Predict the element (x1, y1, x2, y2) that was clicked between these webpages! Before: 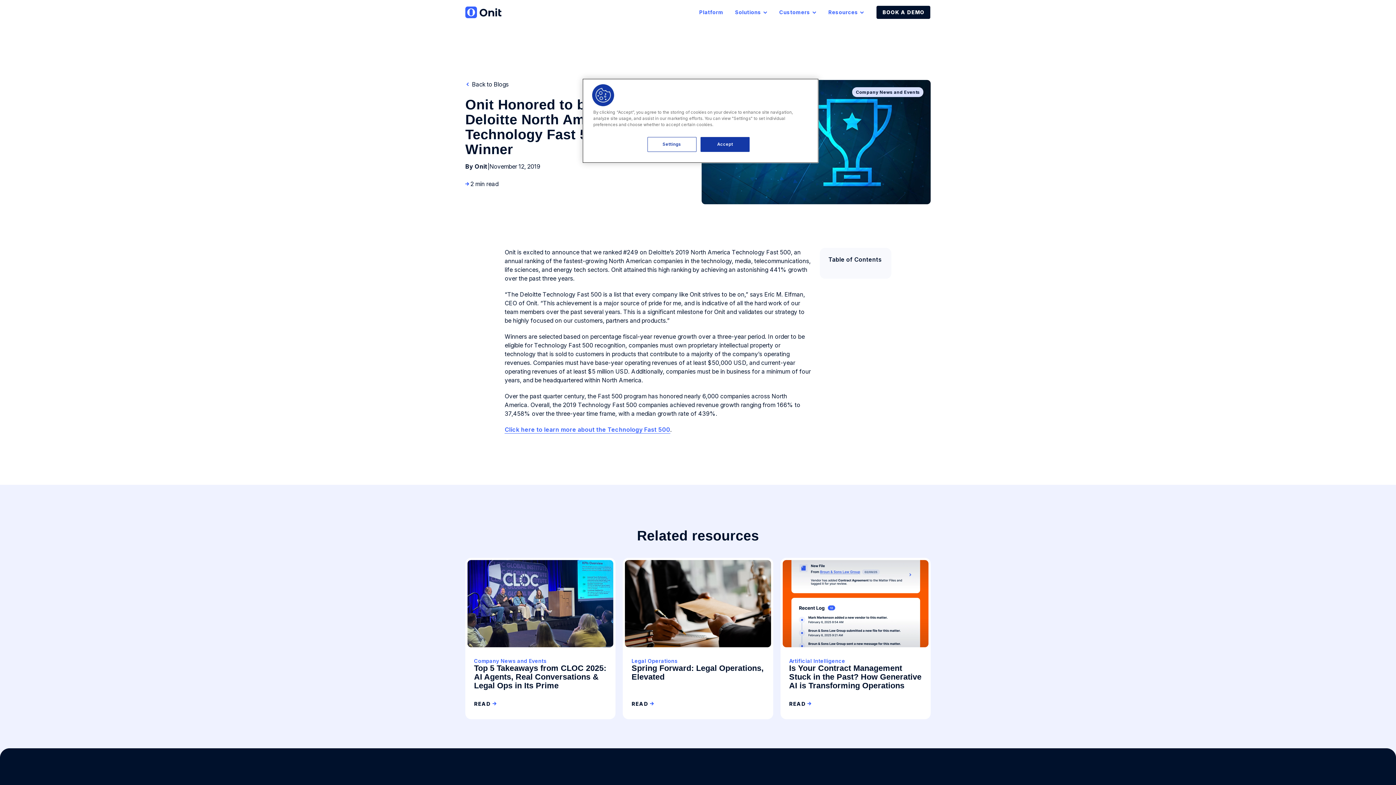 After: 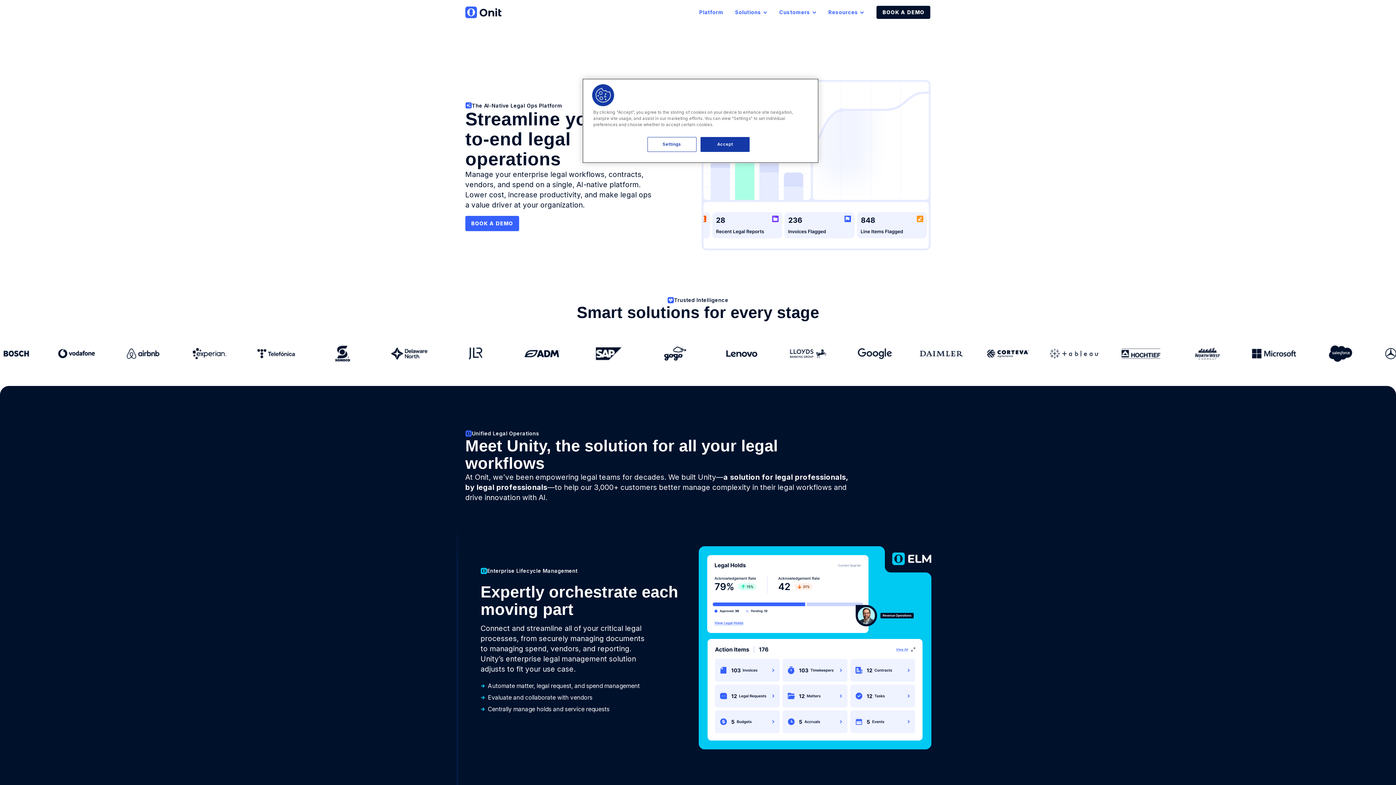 Action: bbox: (465, 6, 501, 18)